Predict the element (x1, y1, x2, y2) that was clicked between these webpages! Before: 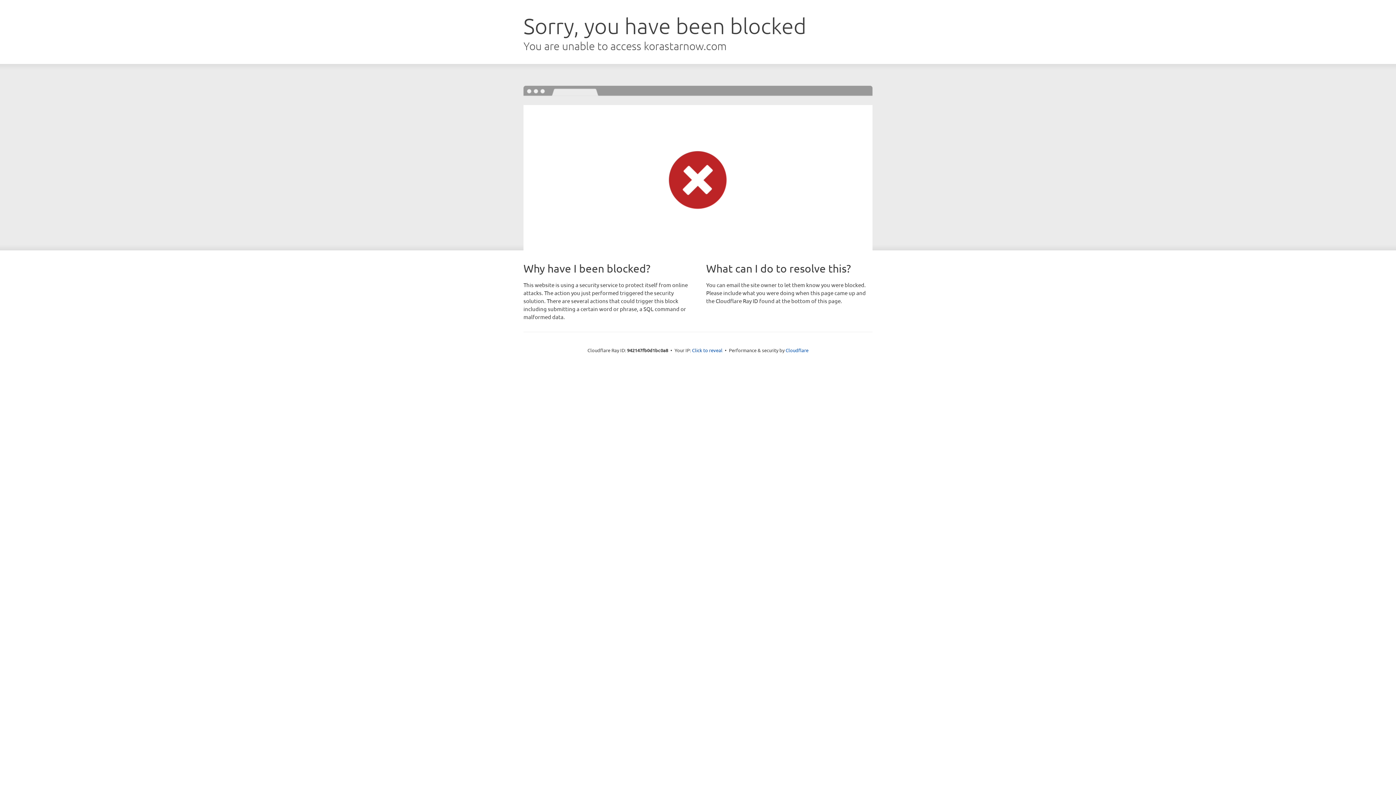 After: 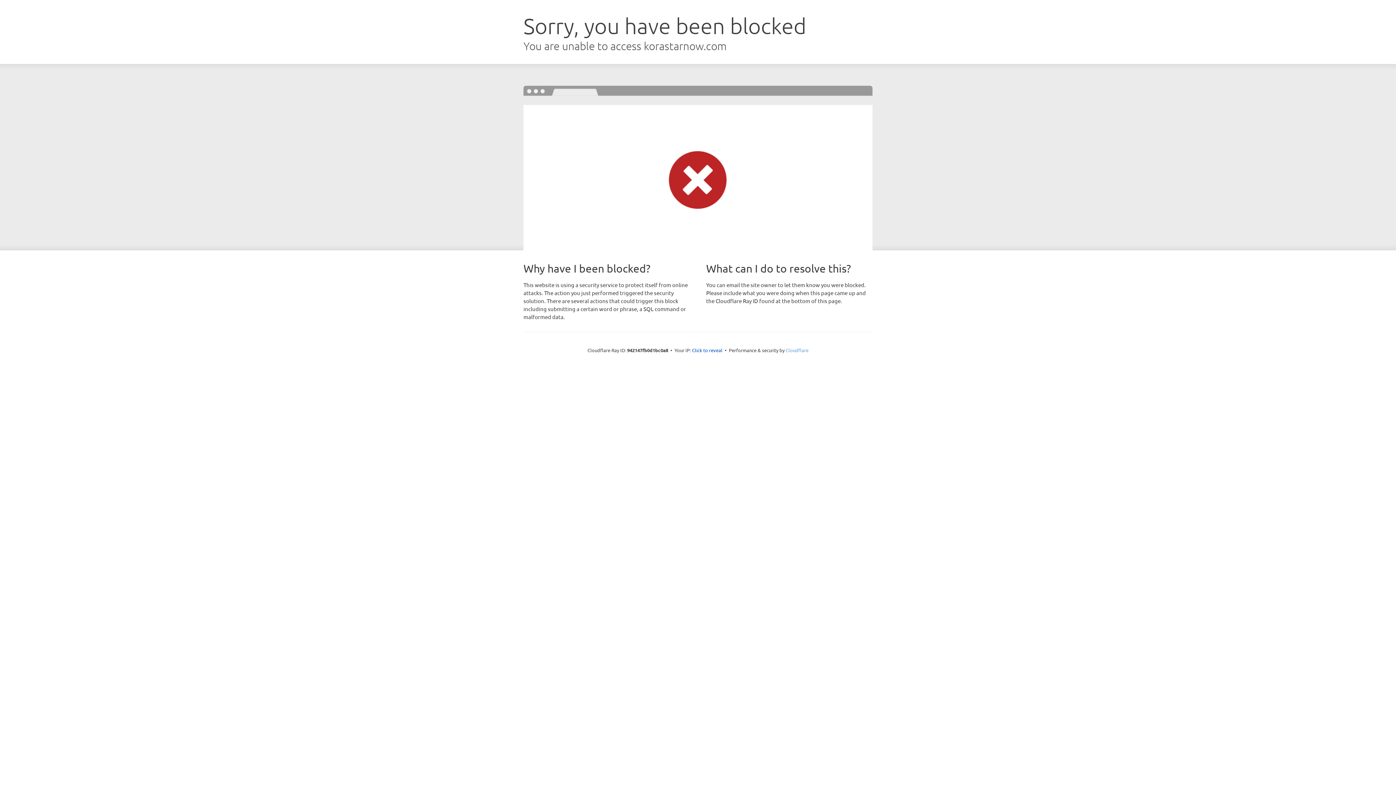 Action: label: Cloudflare bbox: (785, 347, 808, 353)